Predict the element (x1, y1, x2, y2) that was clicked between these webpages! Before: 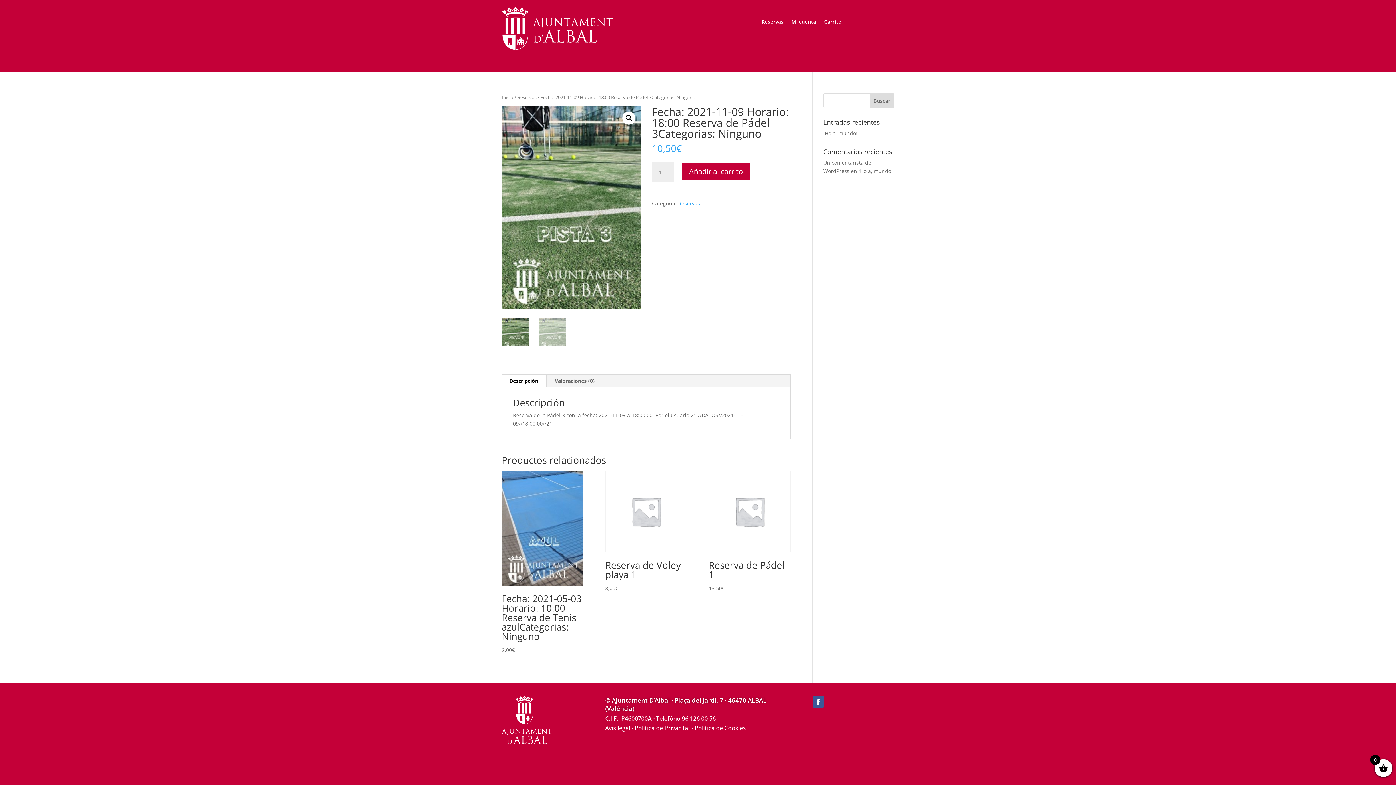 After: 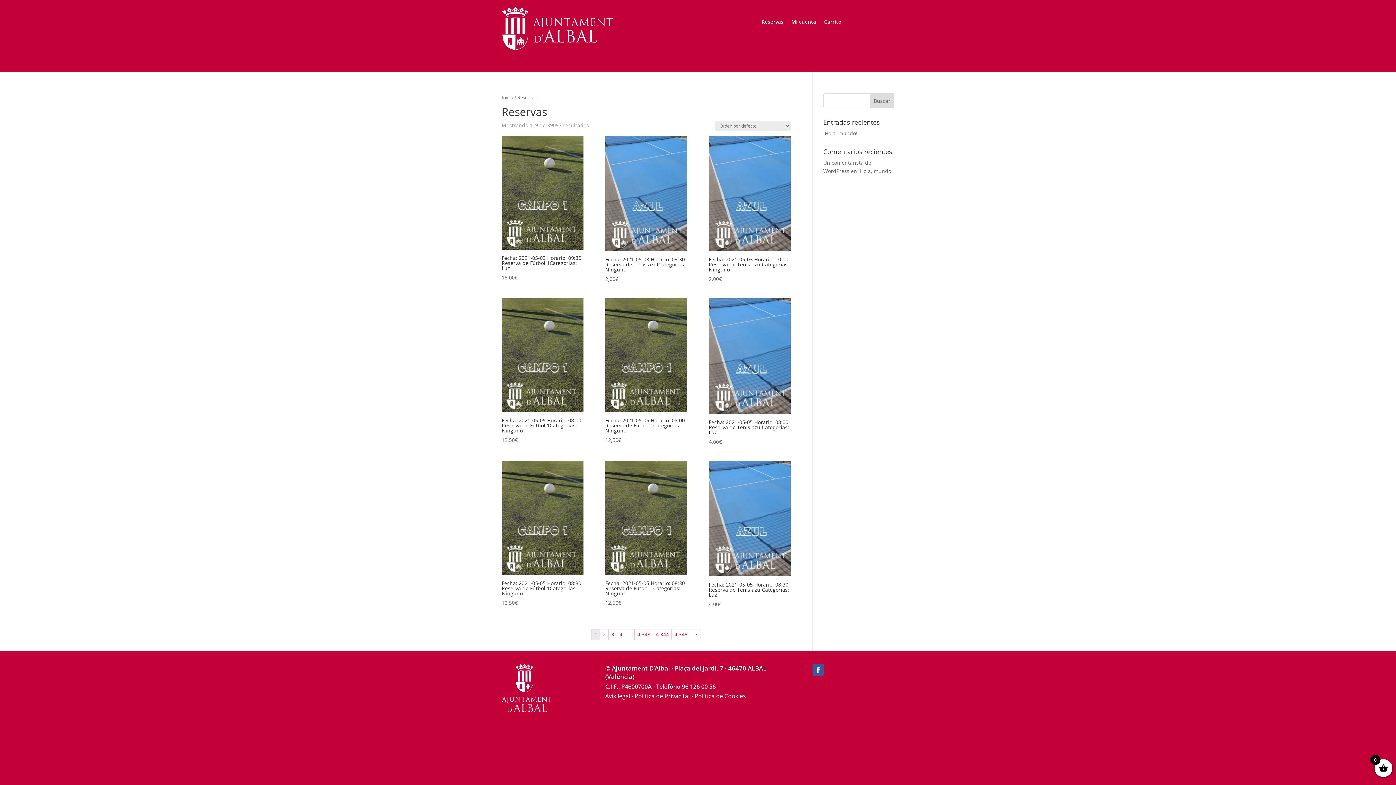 Action: label: Reservas bbox: (517, 94, 536, 100)